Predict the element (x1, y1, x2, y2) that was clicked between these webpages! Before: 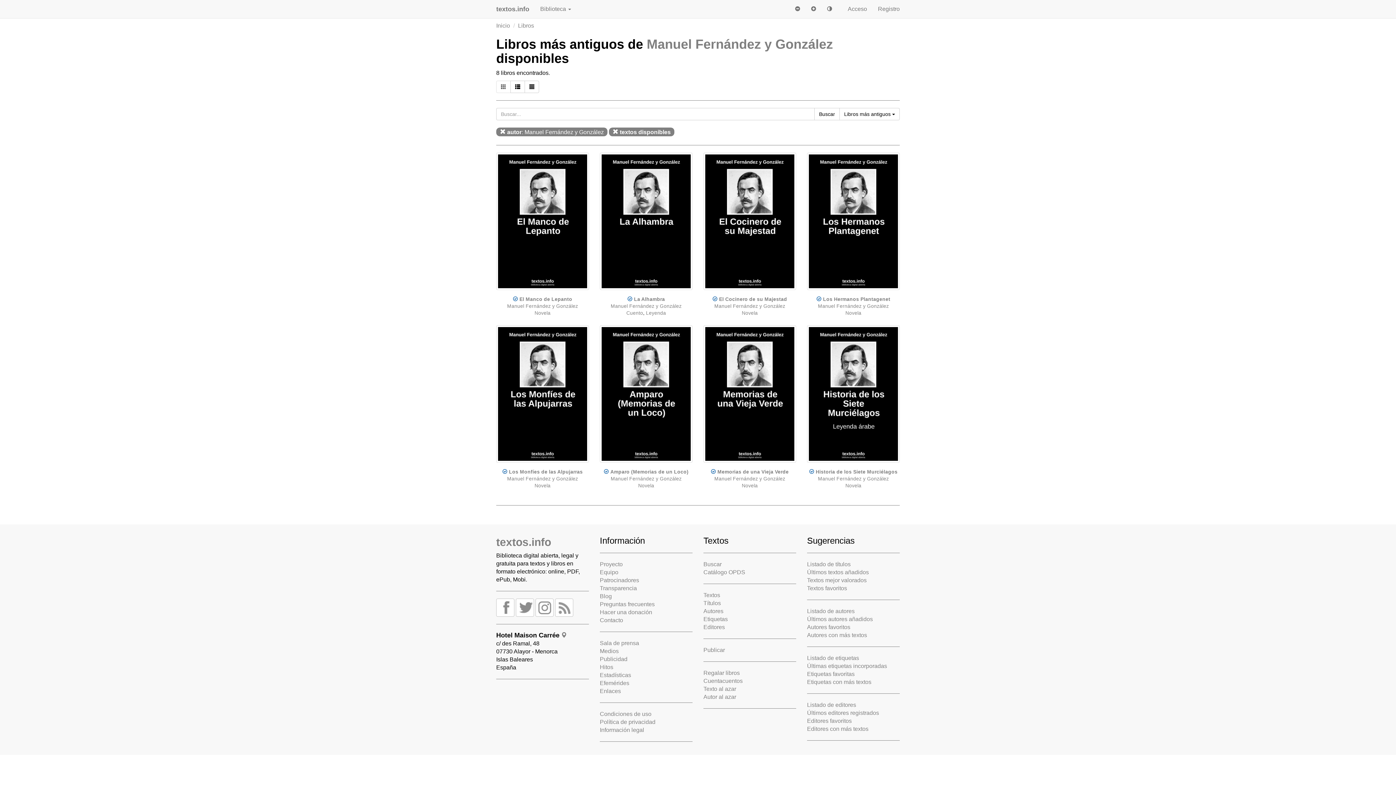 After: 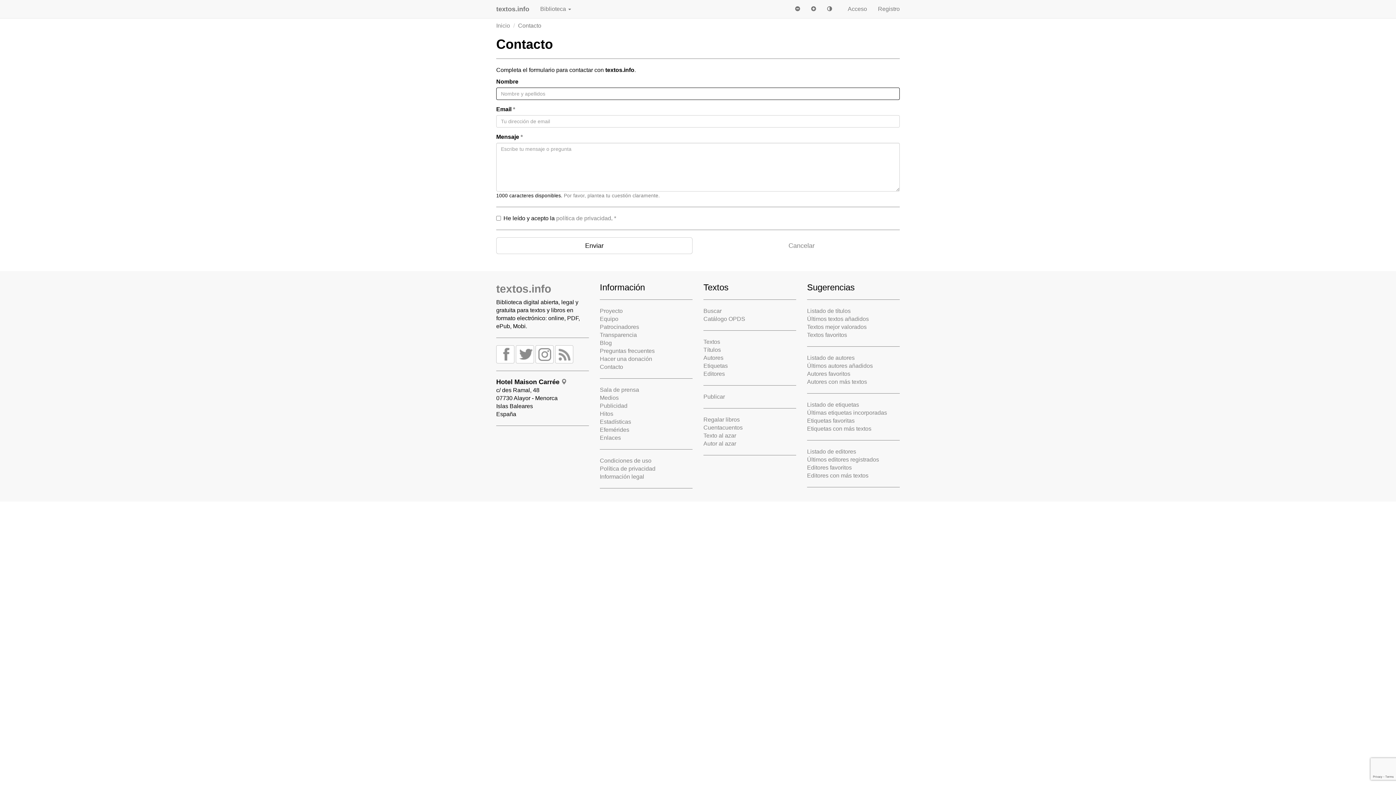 Action: bbox: (600, 617, 623, 623) label: Contacto